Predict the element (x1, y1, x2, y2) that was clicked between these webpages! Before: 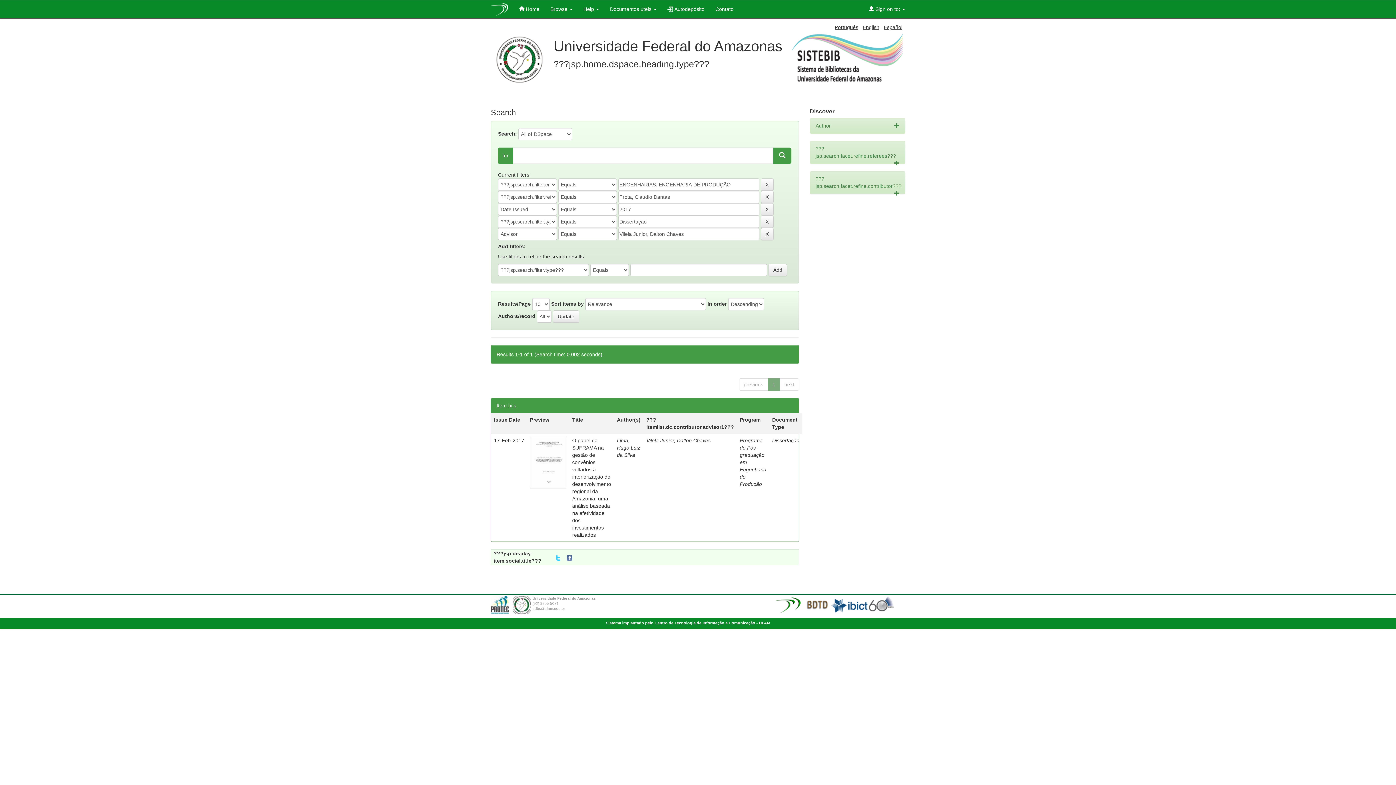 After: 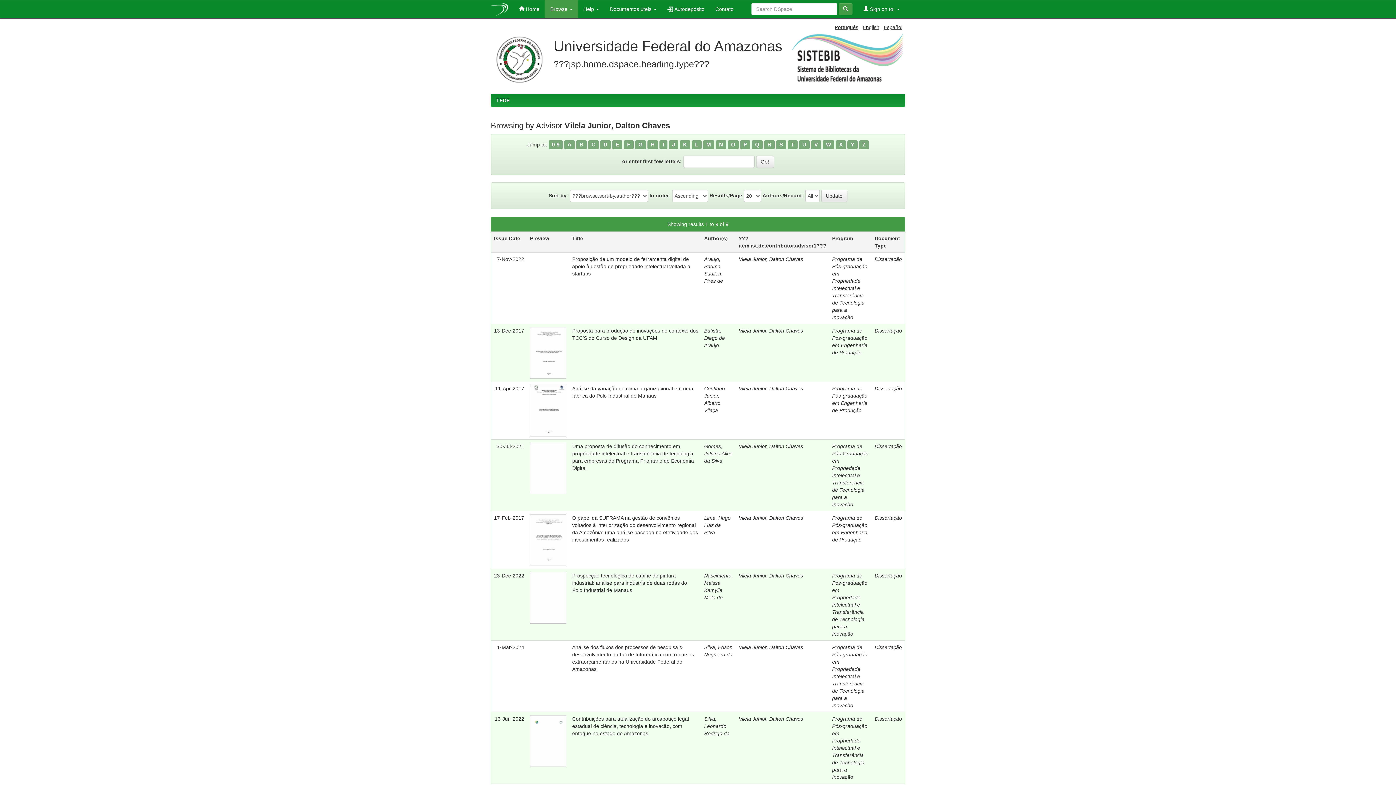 Action: bbox: (646, 437, 710, 443) label: Vilela Junior, Dalton Chaves